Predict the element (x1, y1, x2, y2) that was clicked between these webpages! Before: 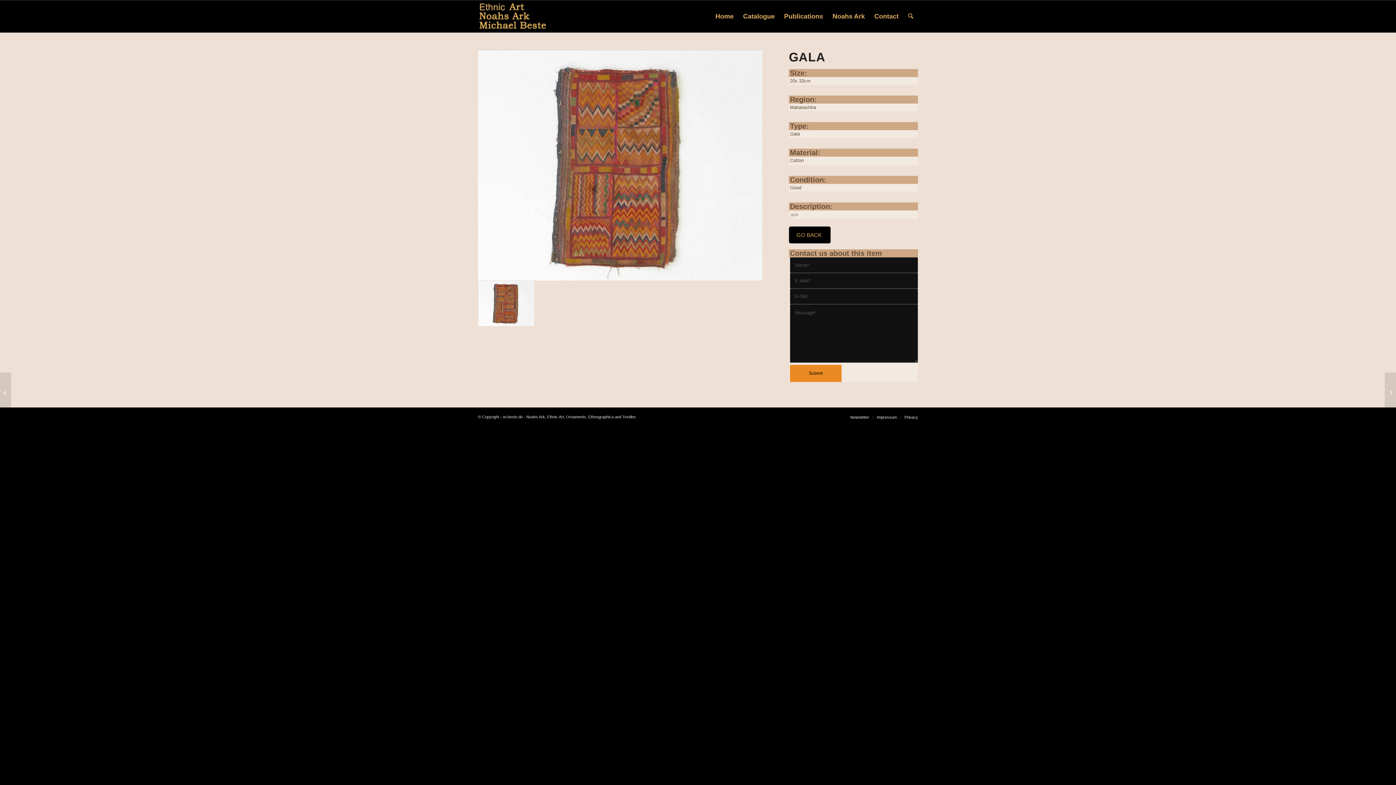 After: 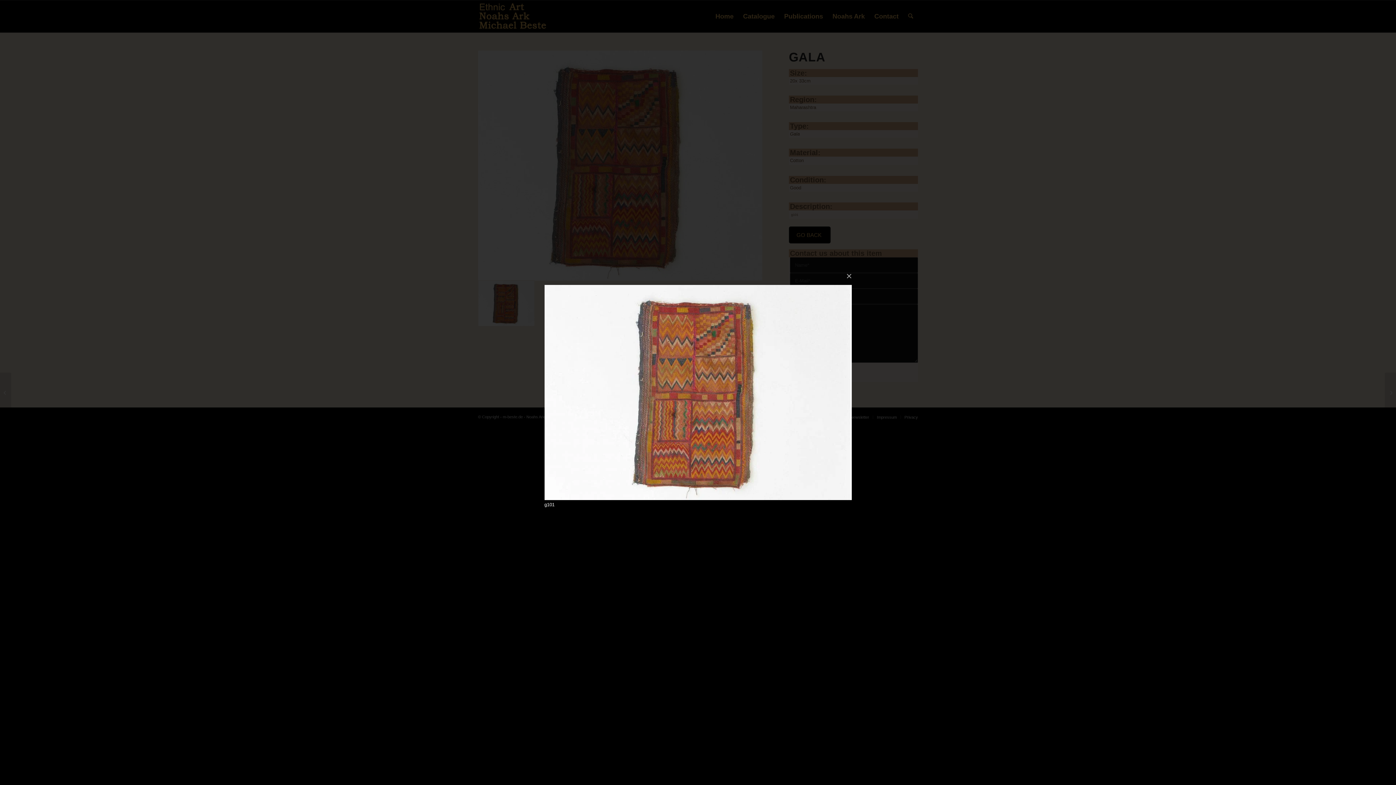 Action: bbox: (478, 50, 762, 280)